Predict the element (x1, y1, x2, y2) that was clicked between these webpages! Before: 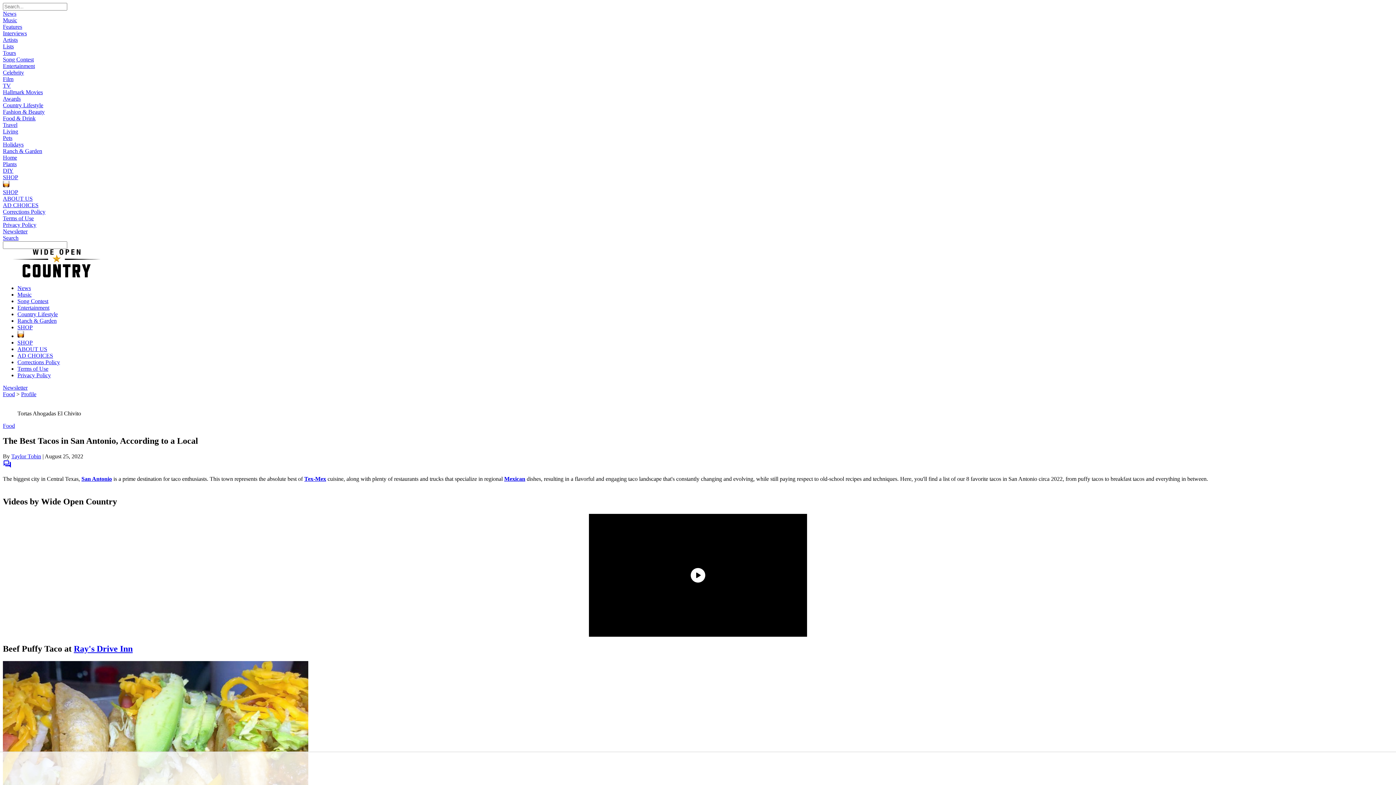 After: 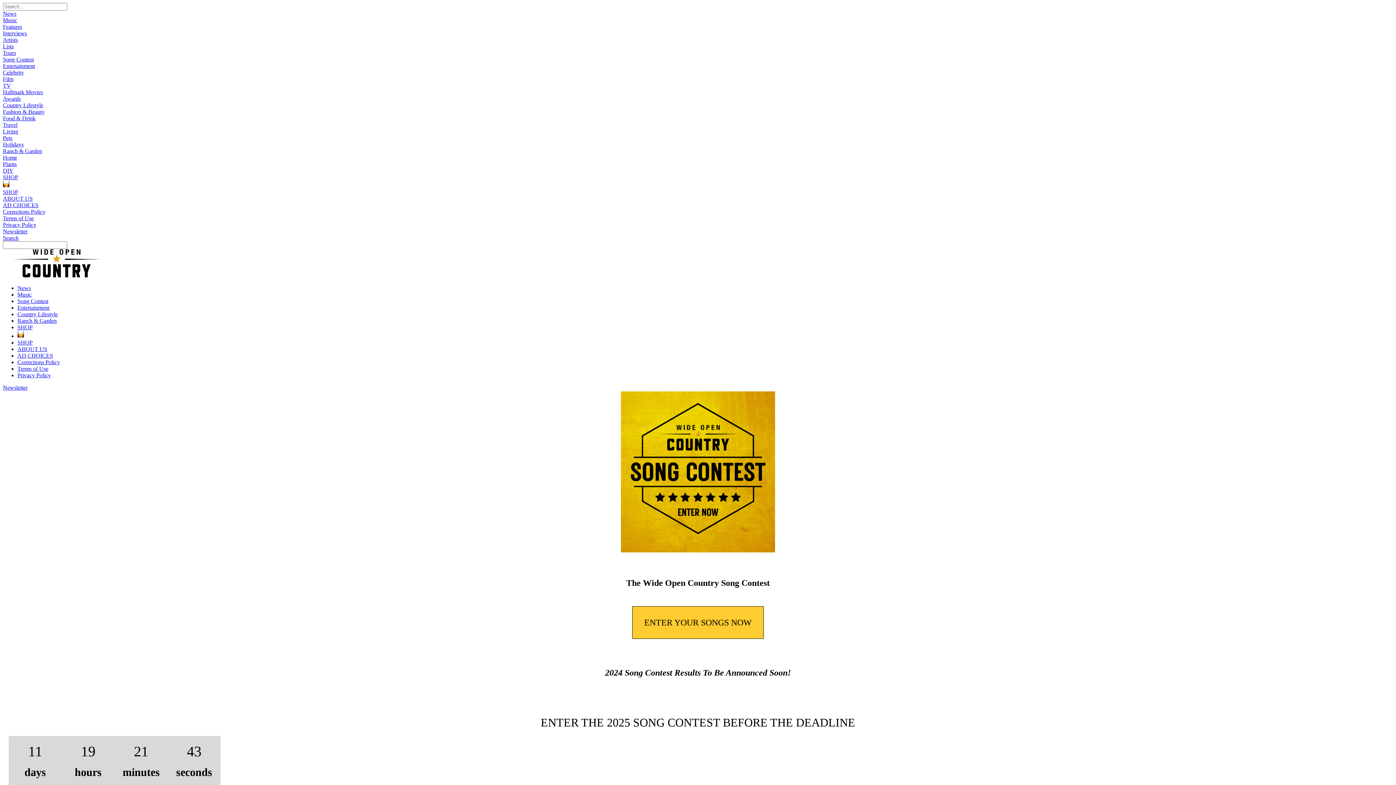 Action: bbox: (17, 298, 48, 304) label: Song Contest